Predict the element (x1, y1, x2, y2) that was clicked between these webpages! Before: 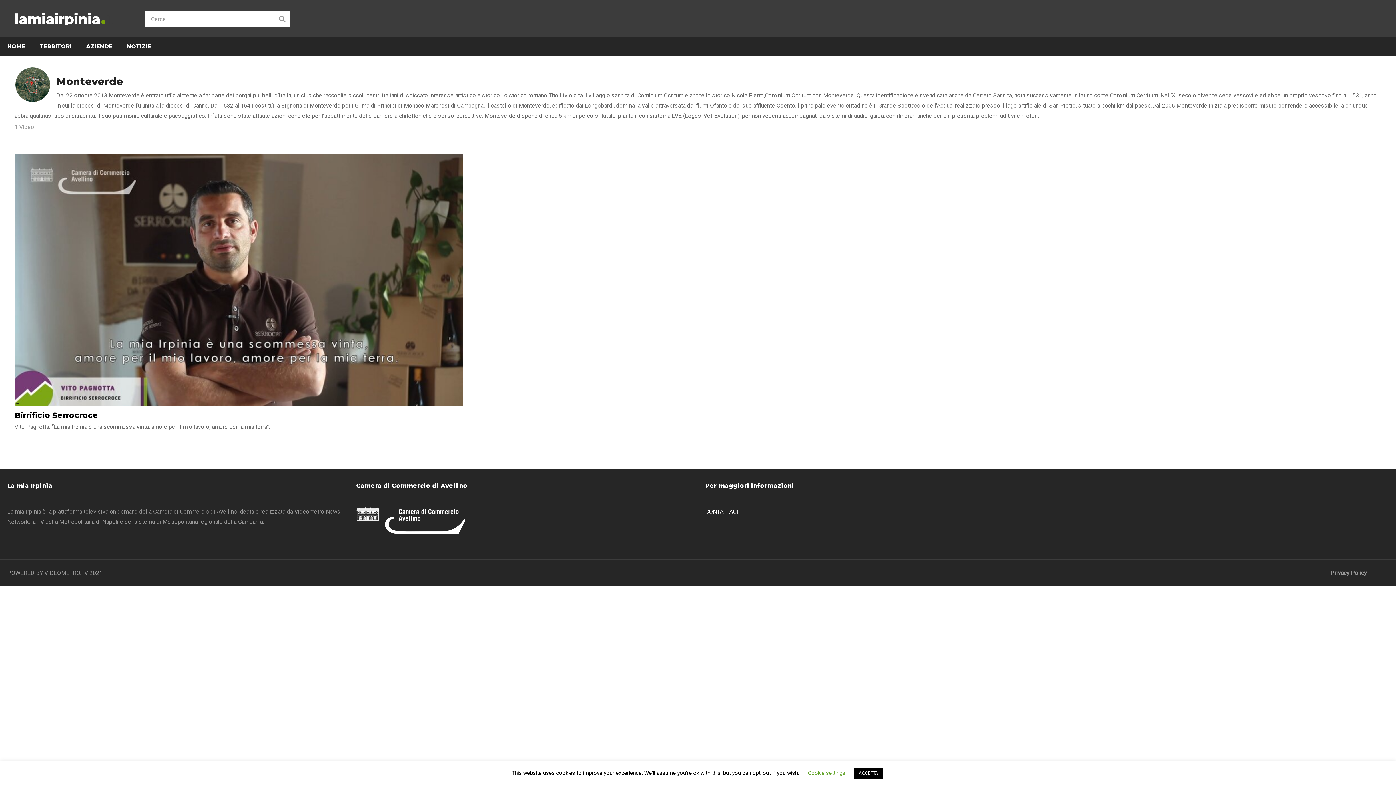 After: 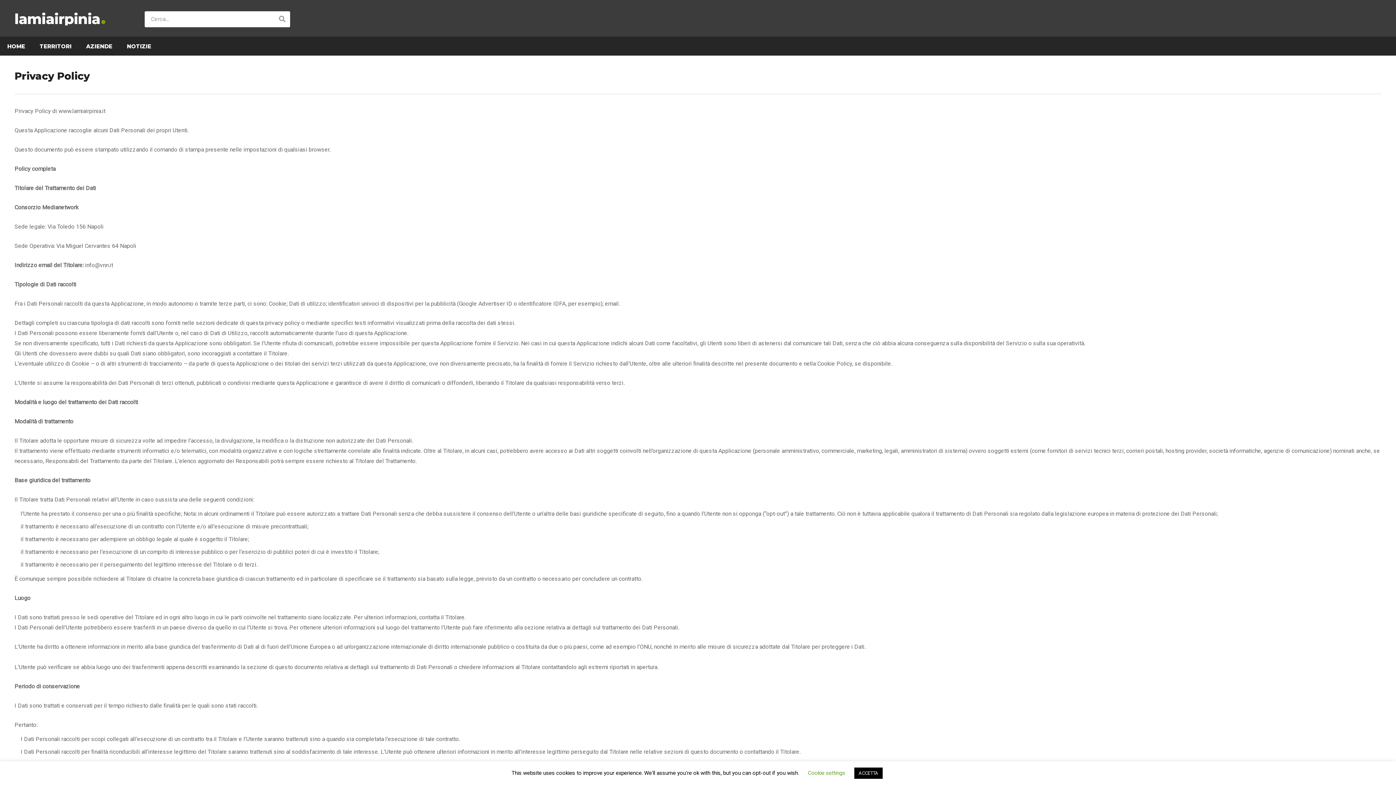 Action: label: Privacy Policy bbox: (1330, 569, 1367, 576)